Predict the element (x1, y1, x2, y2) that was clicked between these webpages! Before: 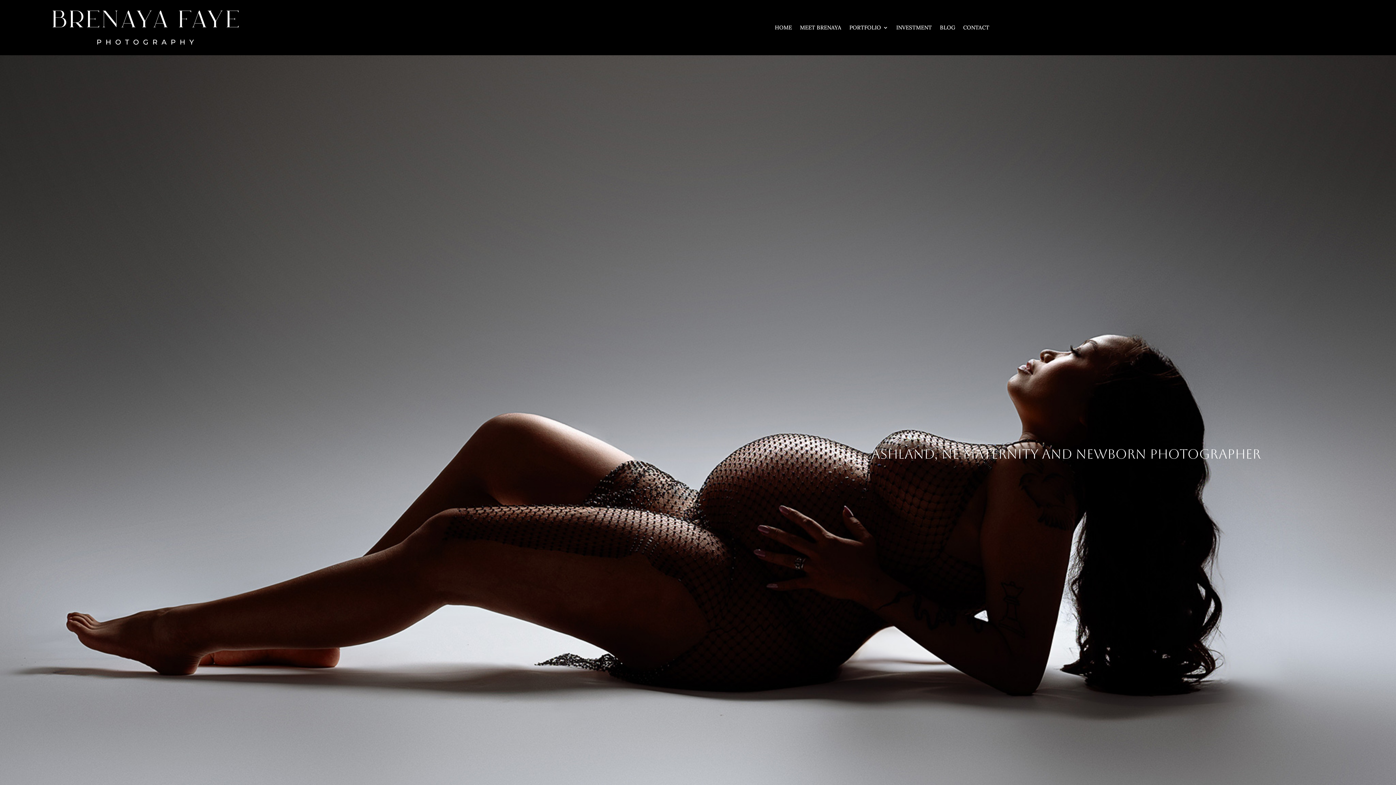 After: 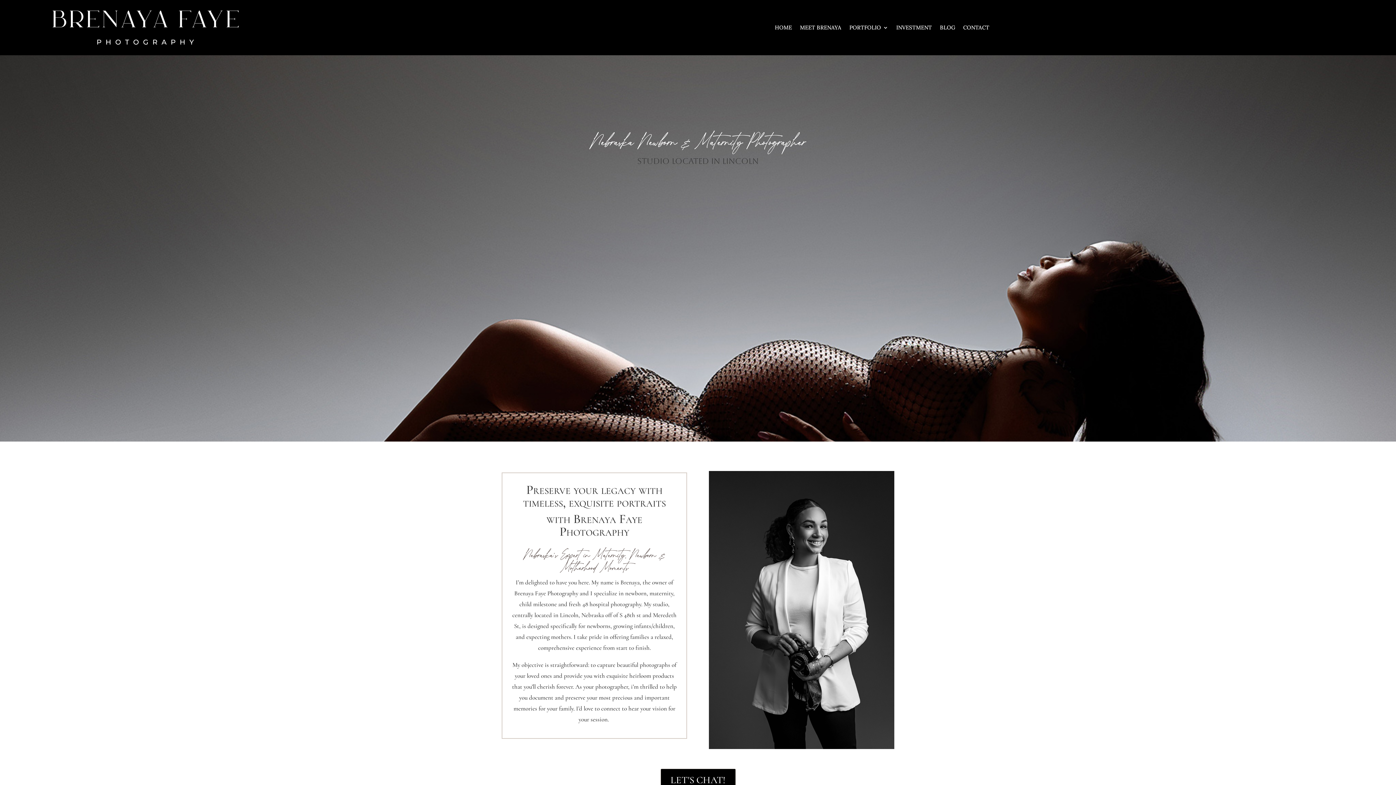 Action: bbox: (775, 25, 792, 33) label: HOME